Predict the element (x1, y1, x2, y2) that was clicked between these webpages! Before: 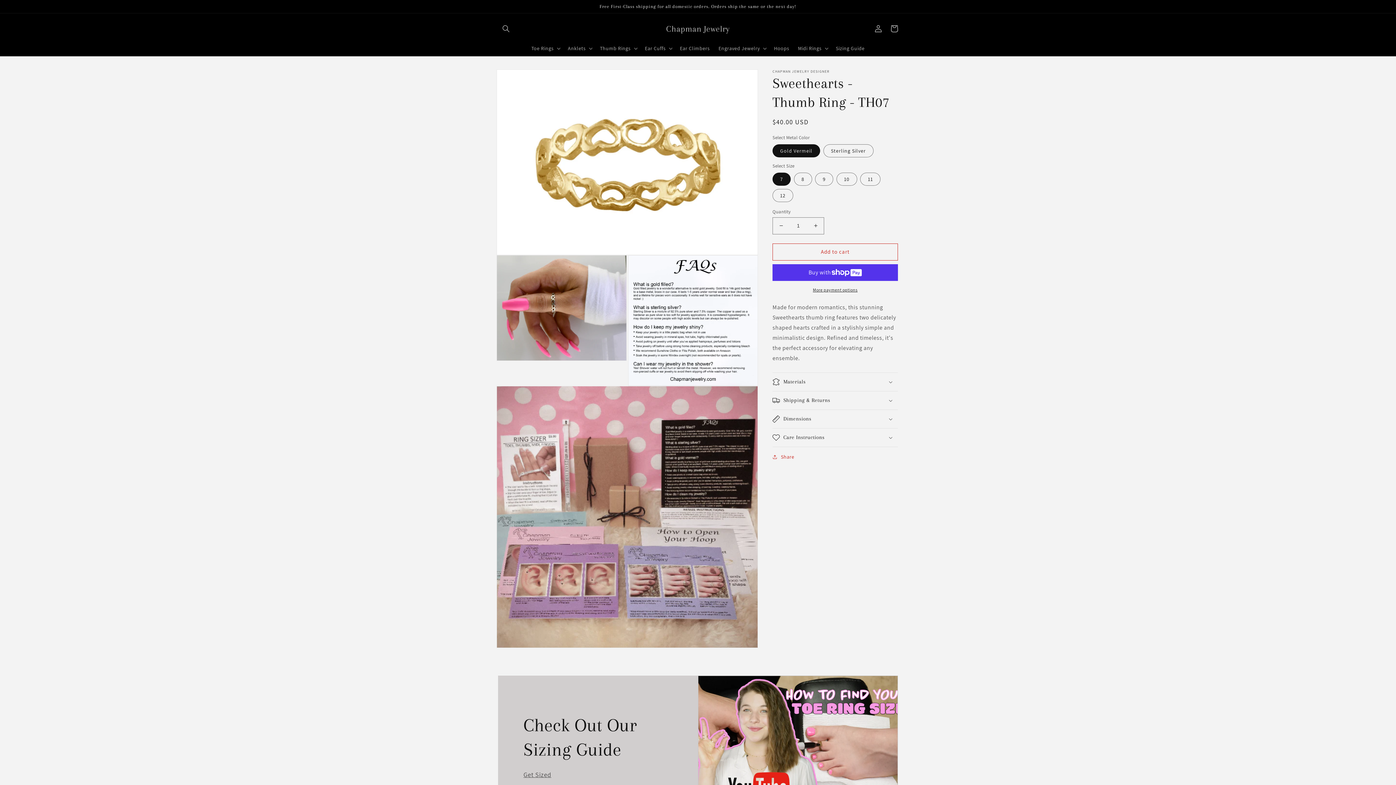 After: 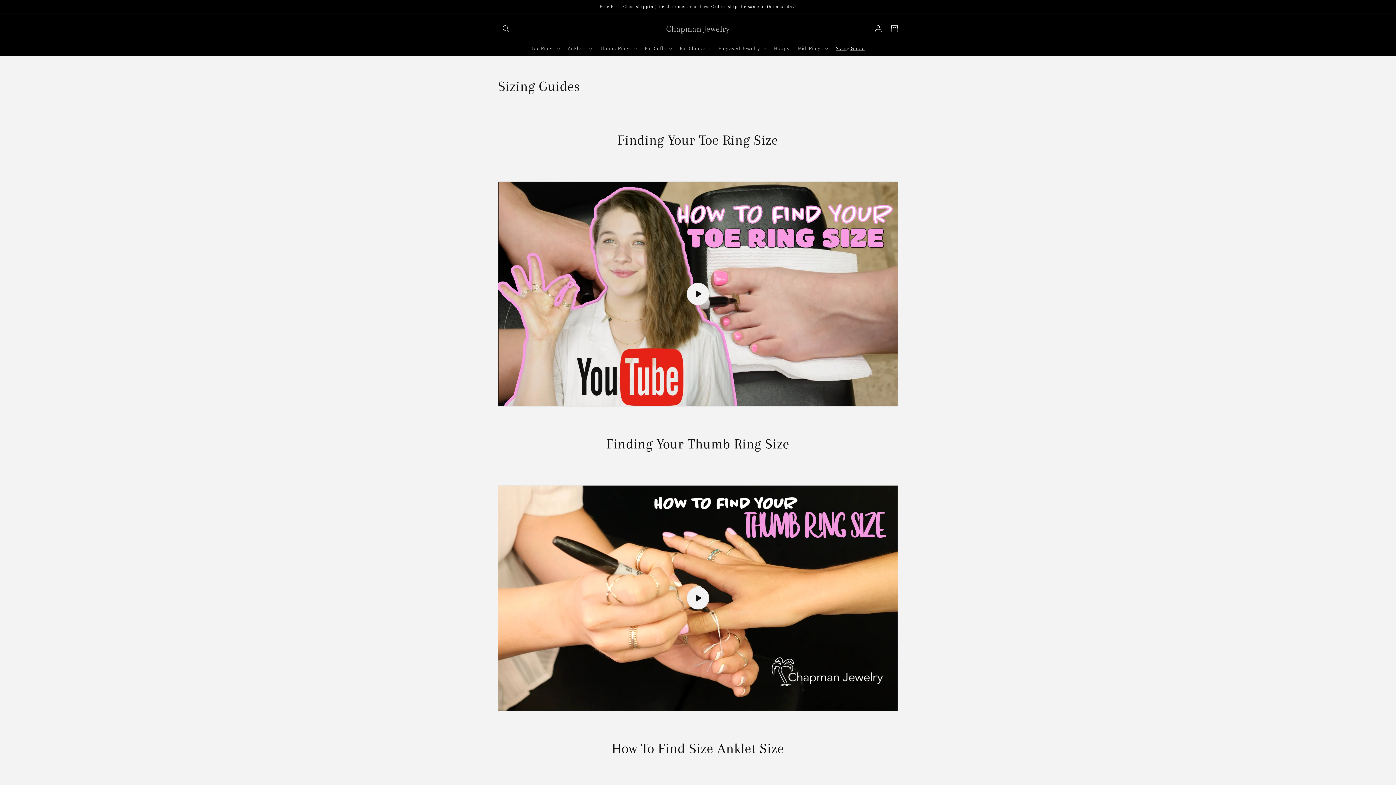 Action: bbox: (831, 40, 869, 55) label: Sizing Guide